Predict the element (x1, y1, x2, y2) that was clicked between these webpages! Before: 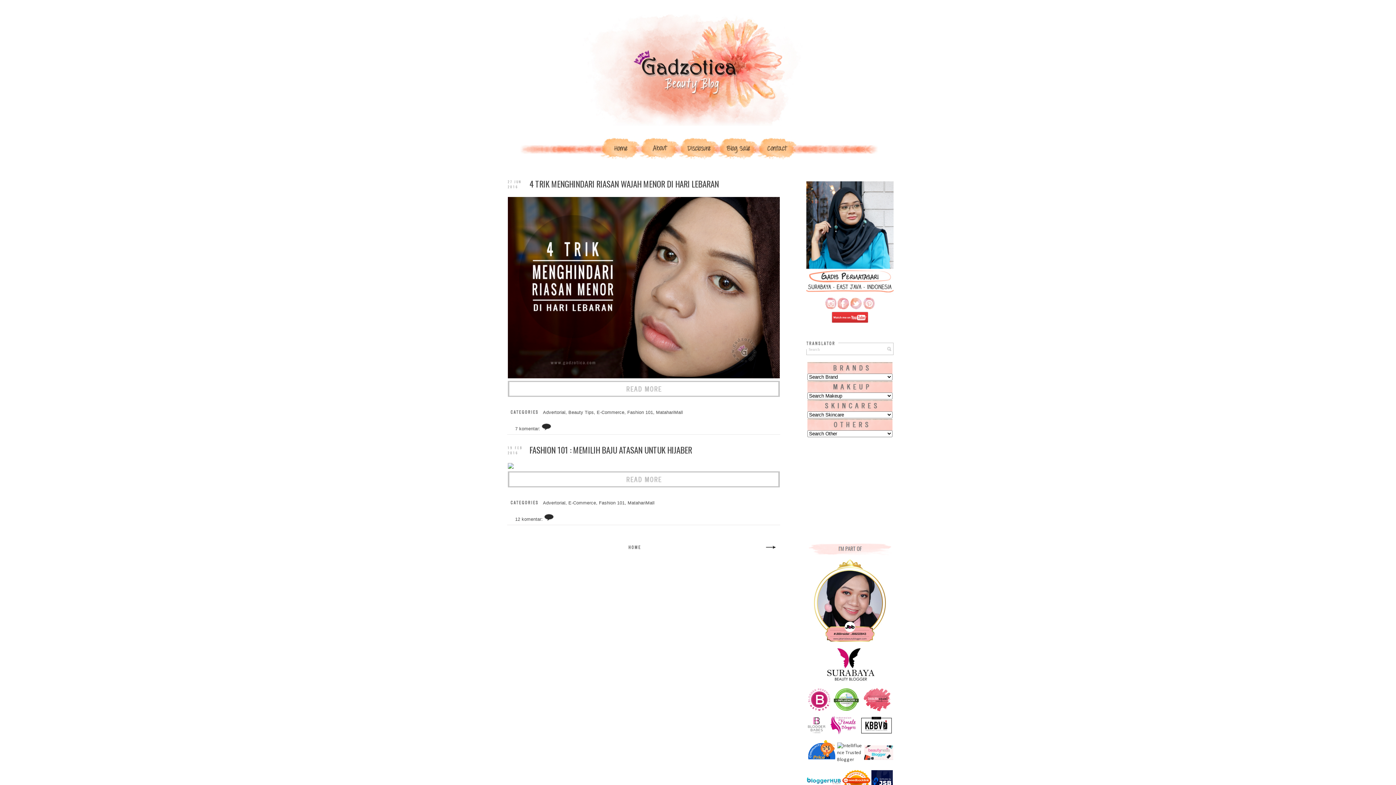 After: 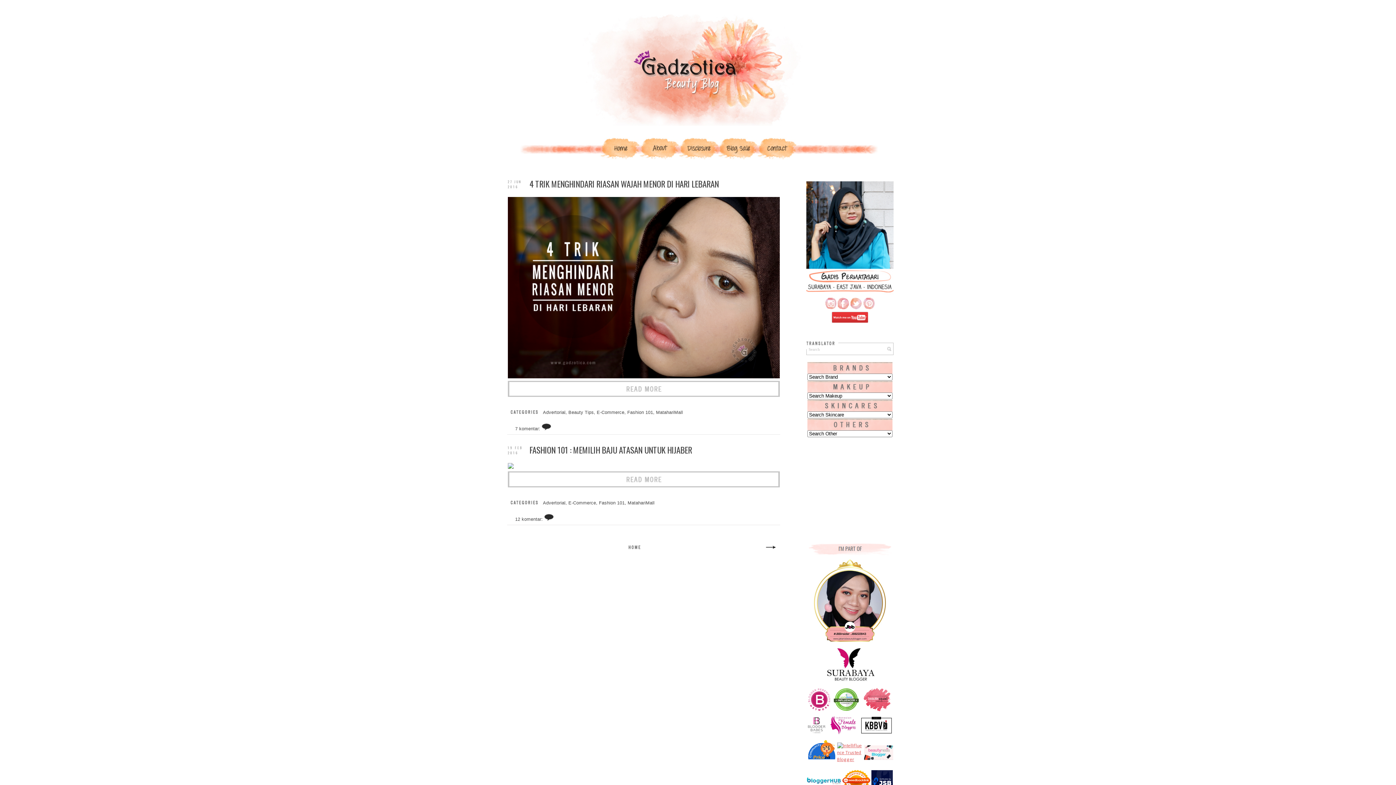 Action: bbox: (837, 757, 863, 763)